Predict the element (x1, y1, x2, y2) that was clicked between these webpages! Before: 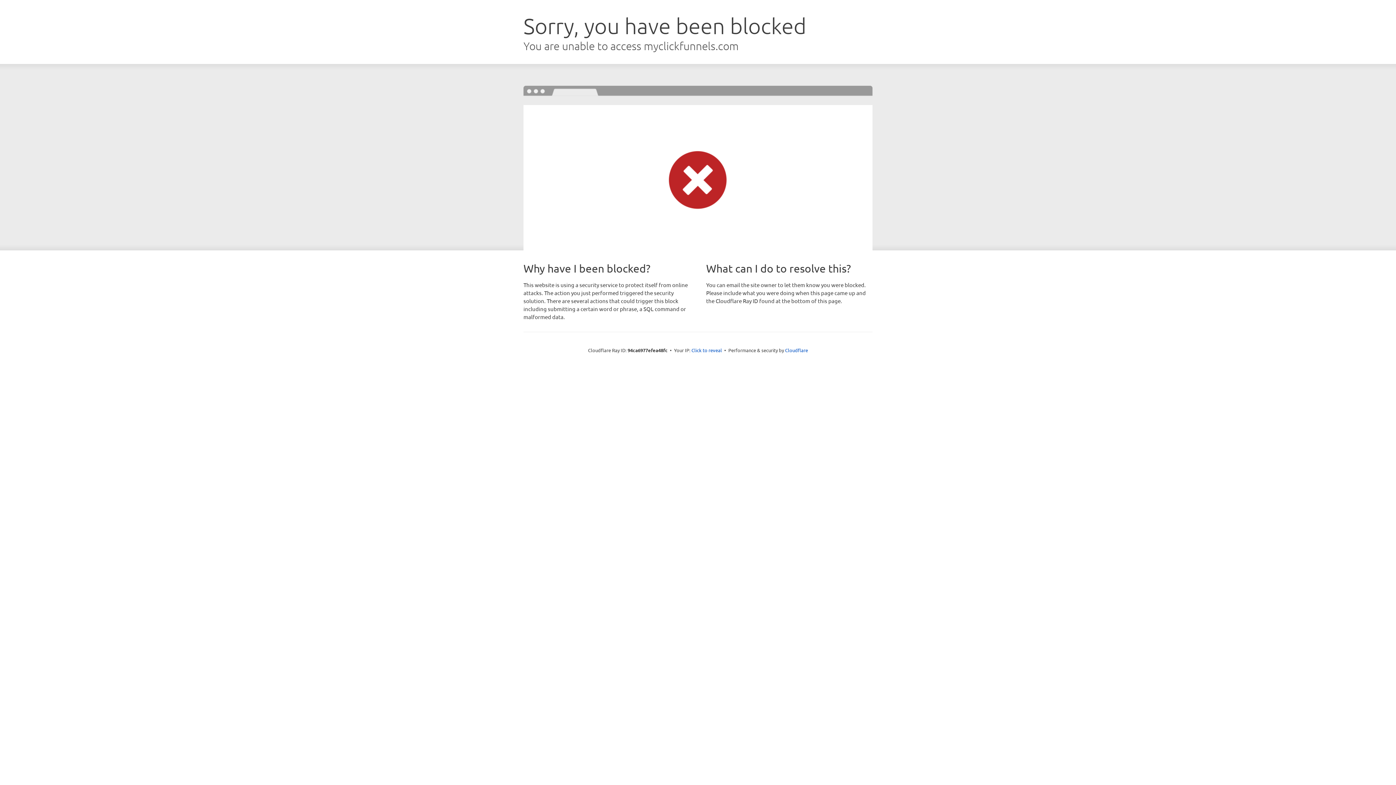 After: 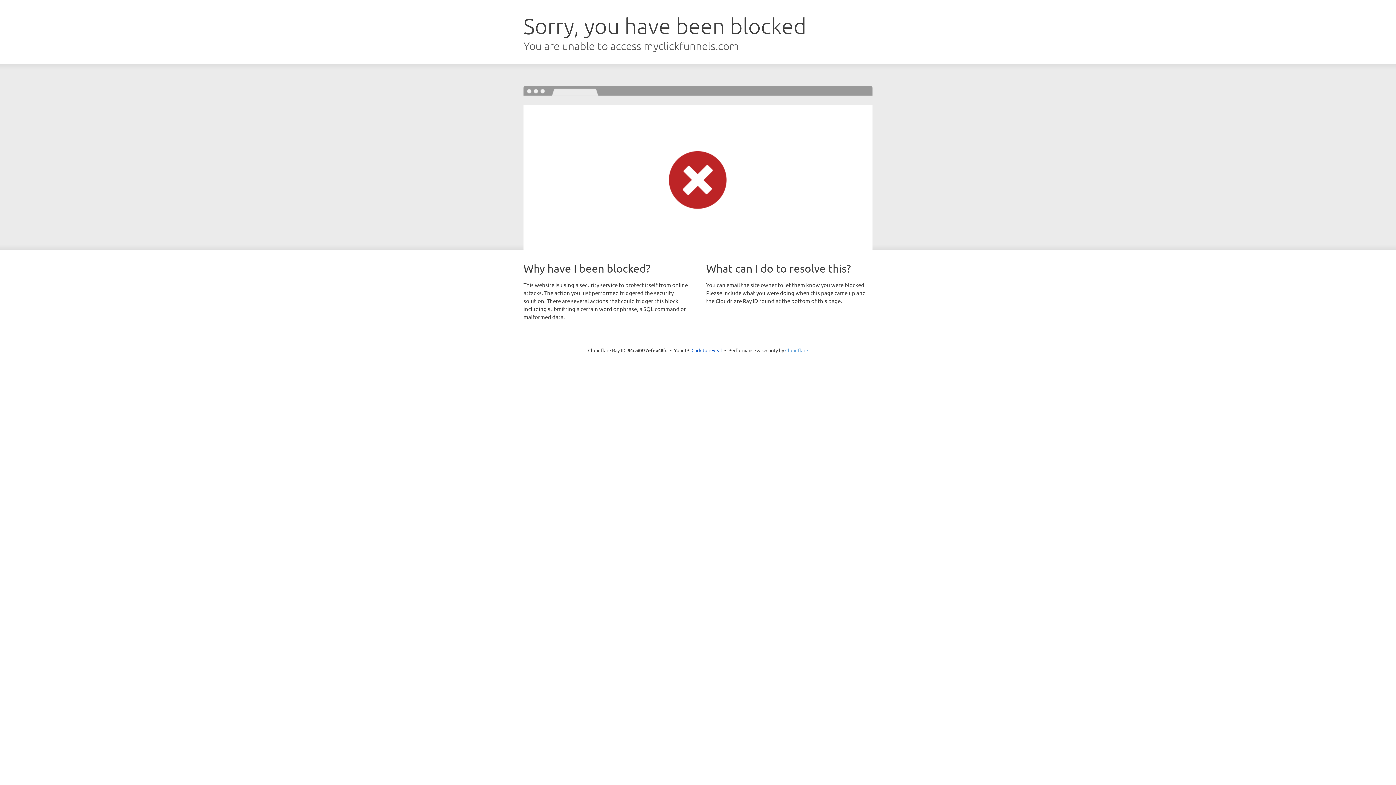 Action: bbox: (785, 347, 808, 353) label: Cloudflare